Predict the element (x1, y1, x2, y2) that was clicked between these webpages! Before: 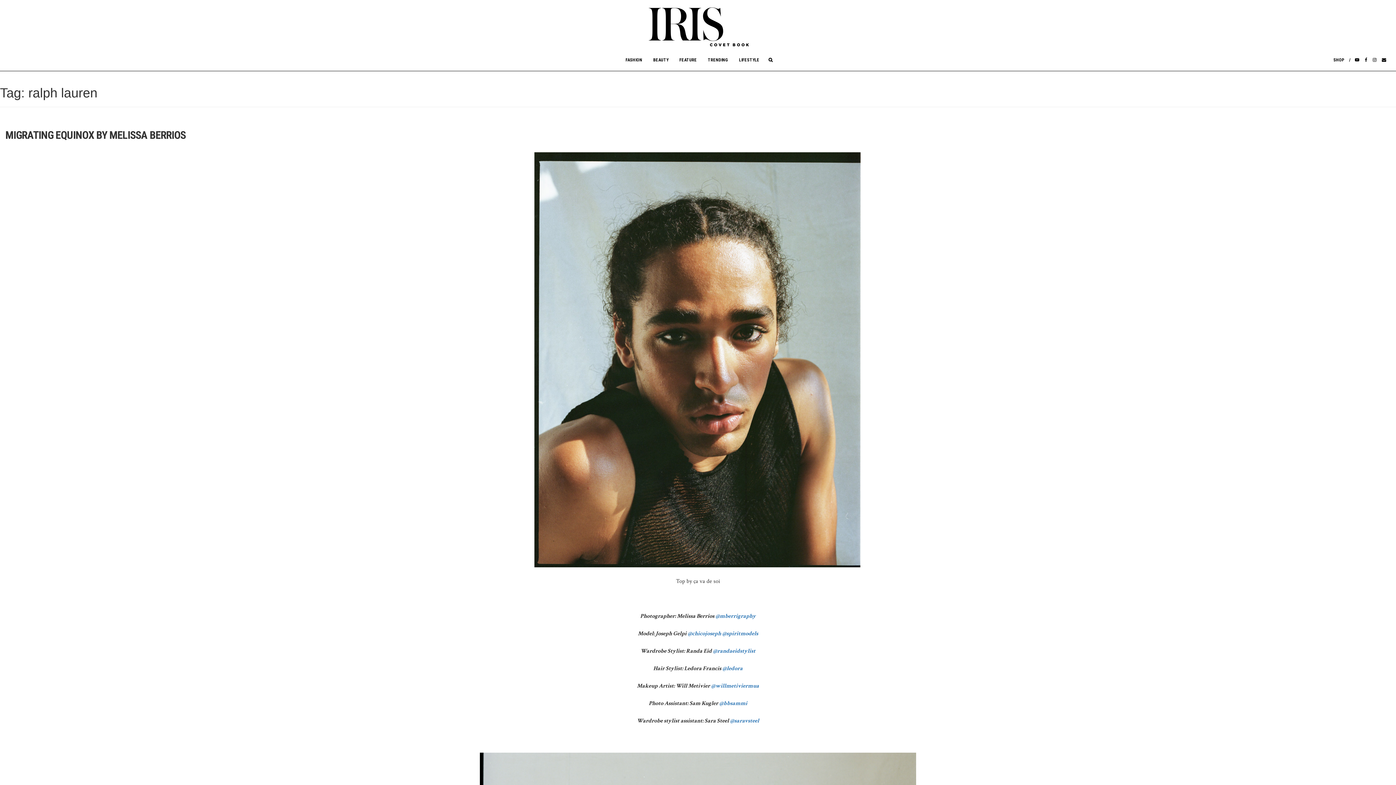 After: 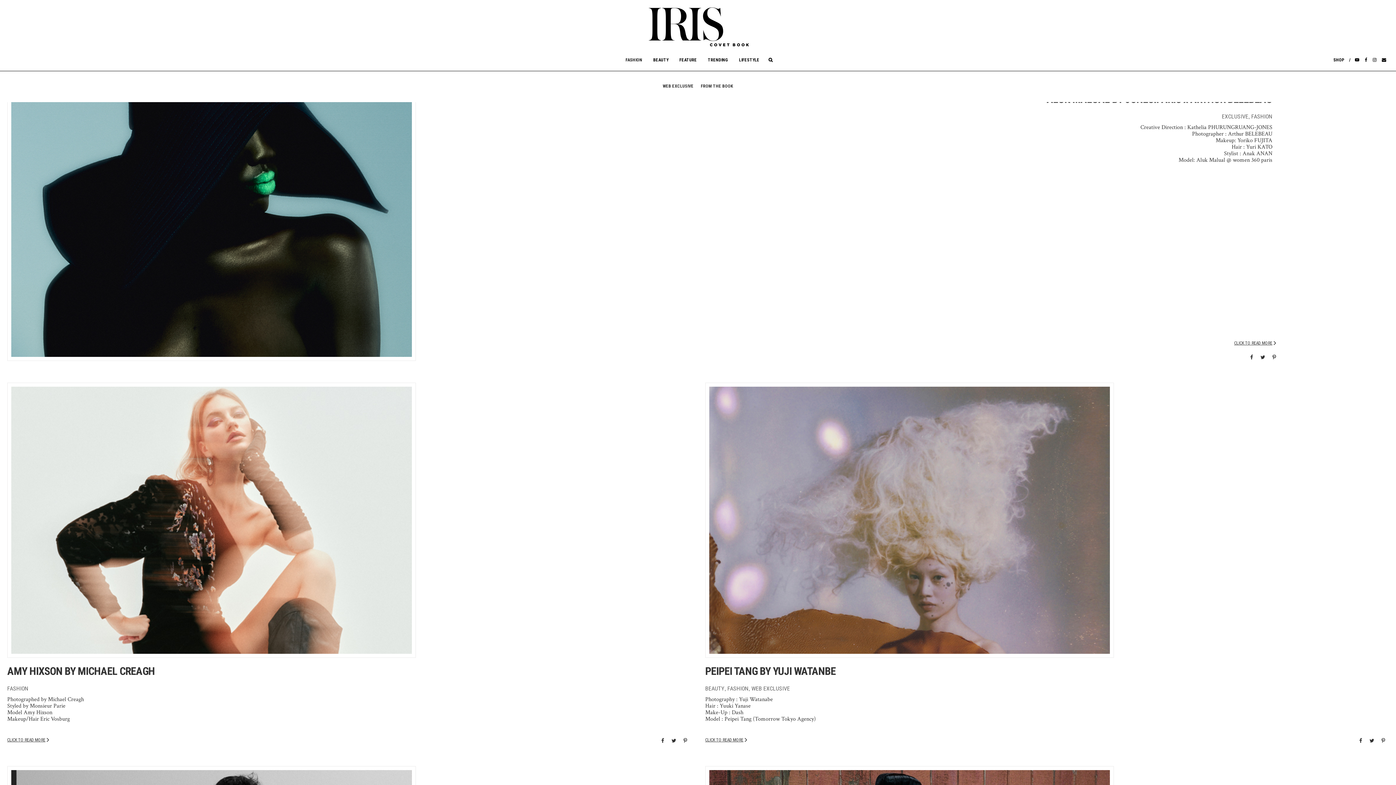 Action: bbox: (620, 49, 648, 69) label: FASHION